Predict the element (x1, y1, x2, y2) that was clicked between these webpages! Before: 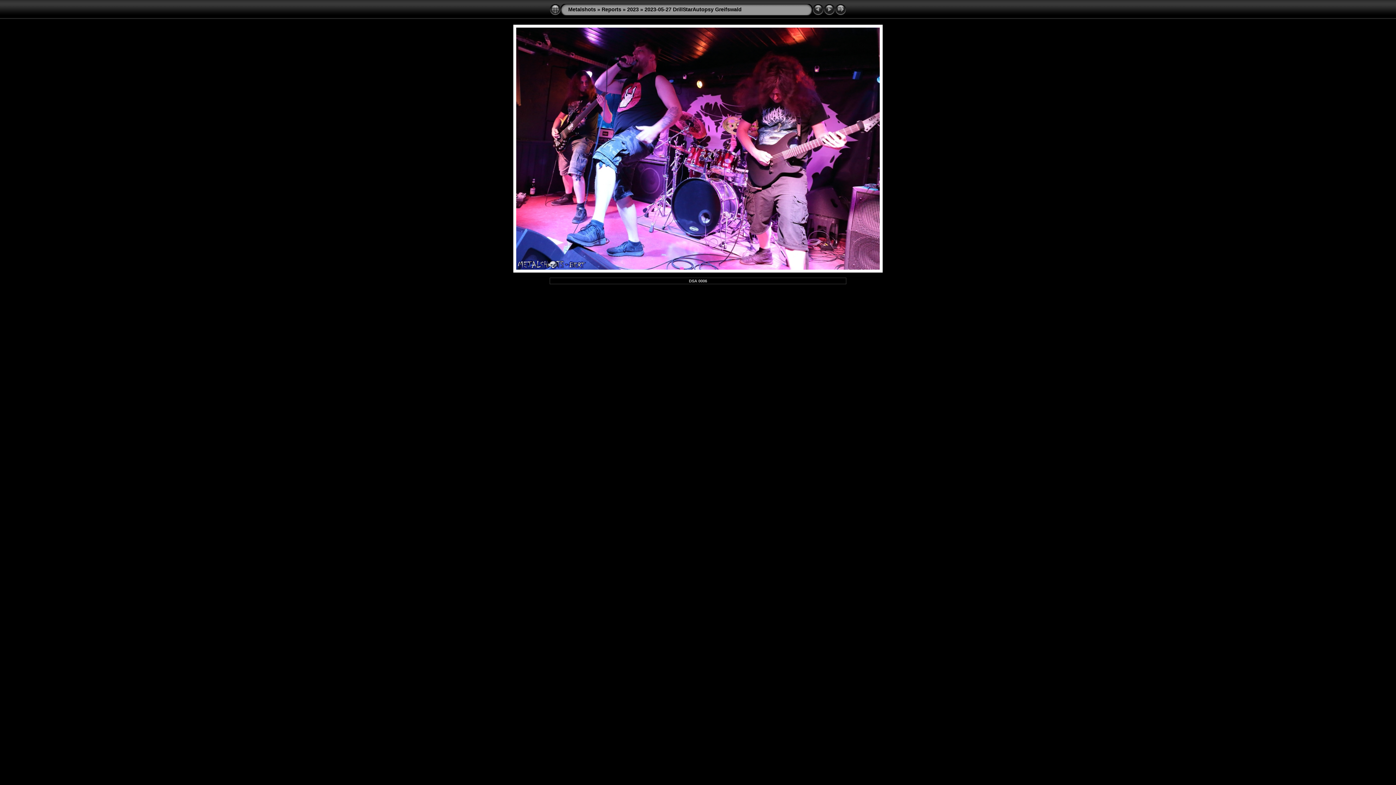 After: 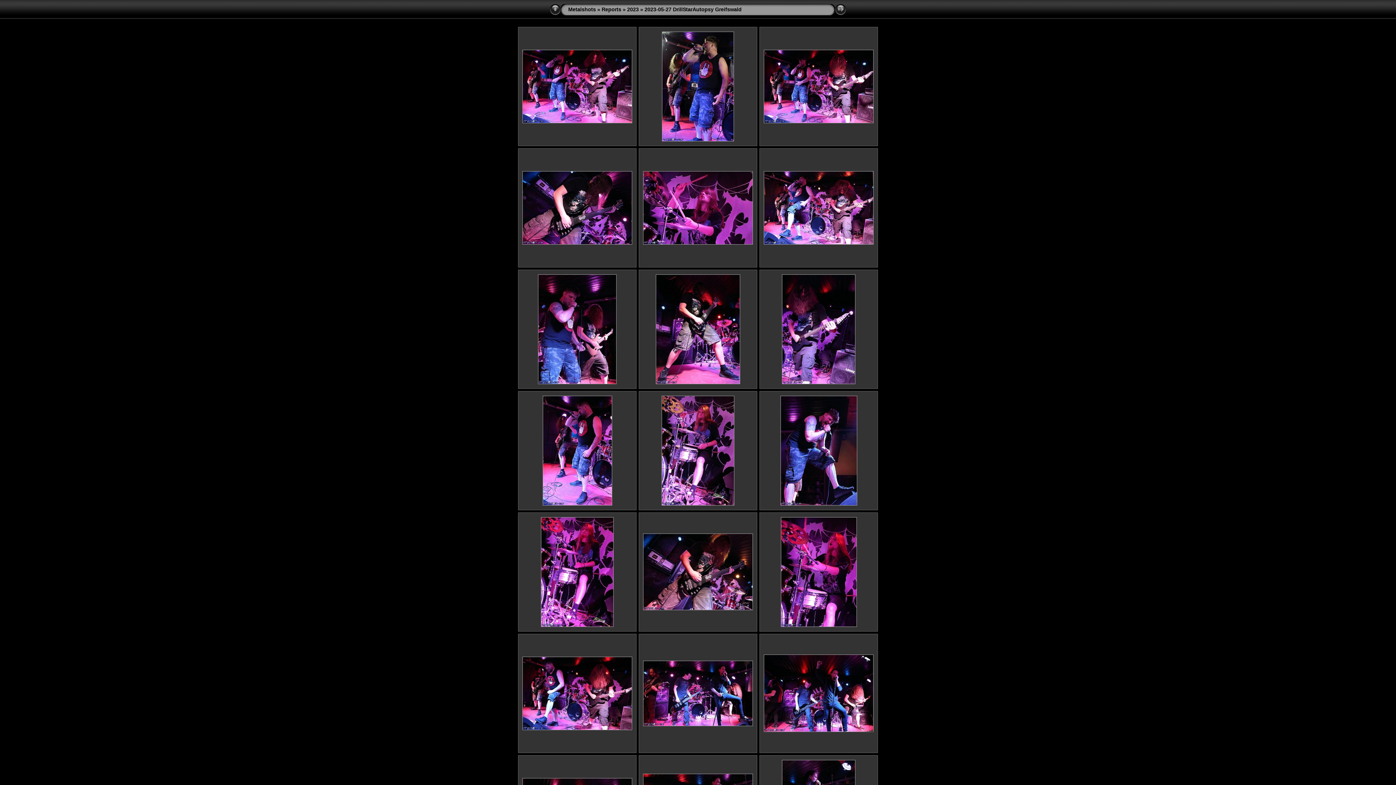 Action: bbox: (549, 11, 561, 16)